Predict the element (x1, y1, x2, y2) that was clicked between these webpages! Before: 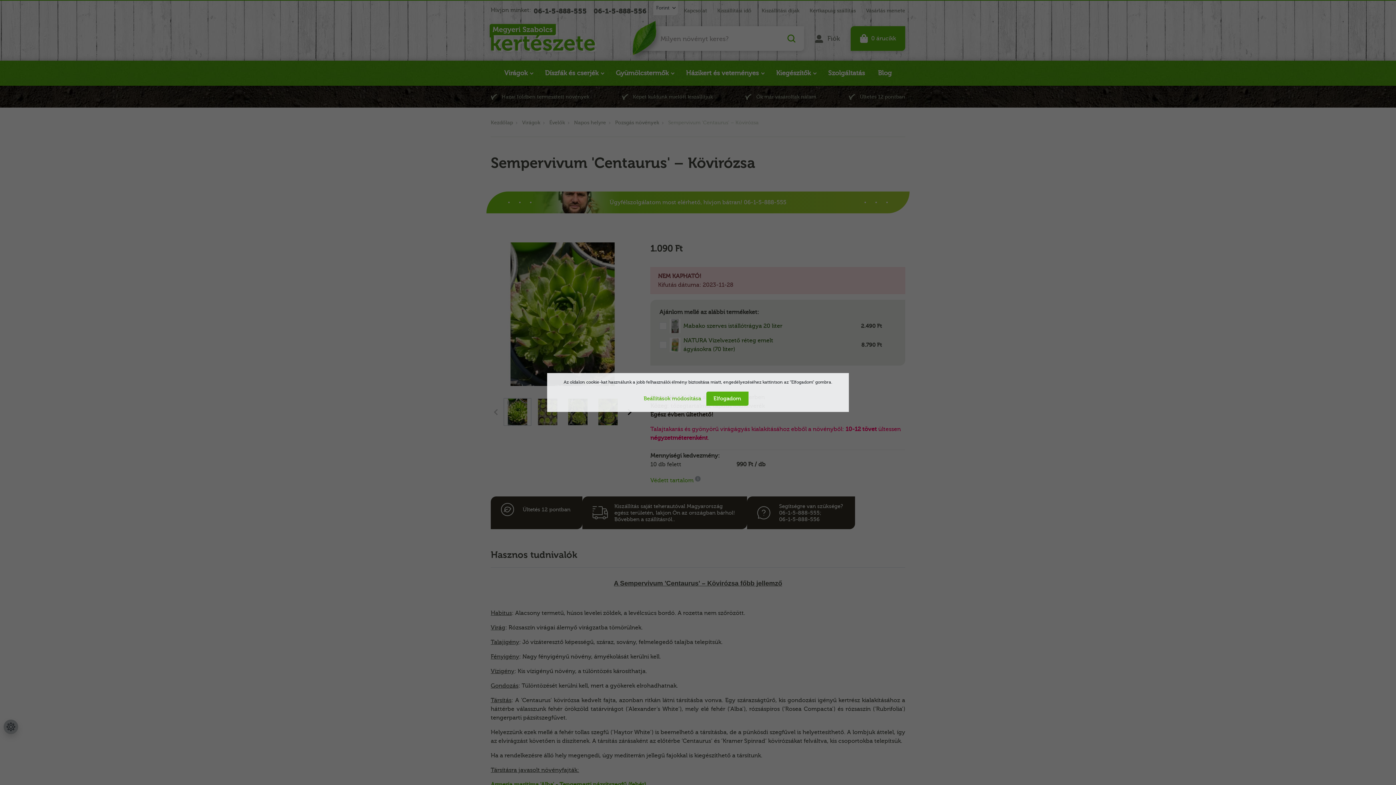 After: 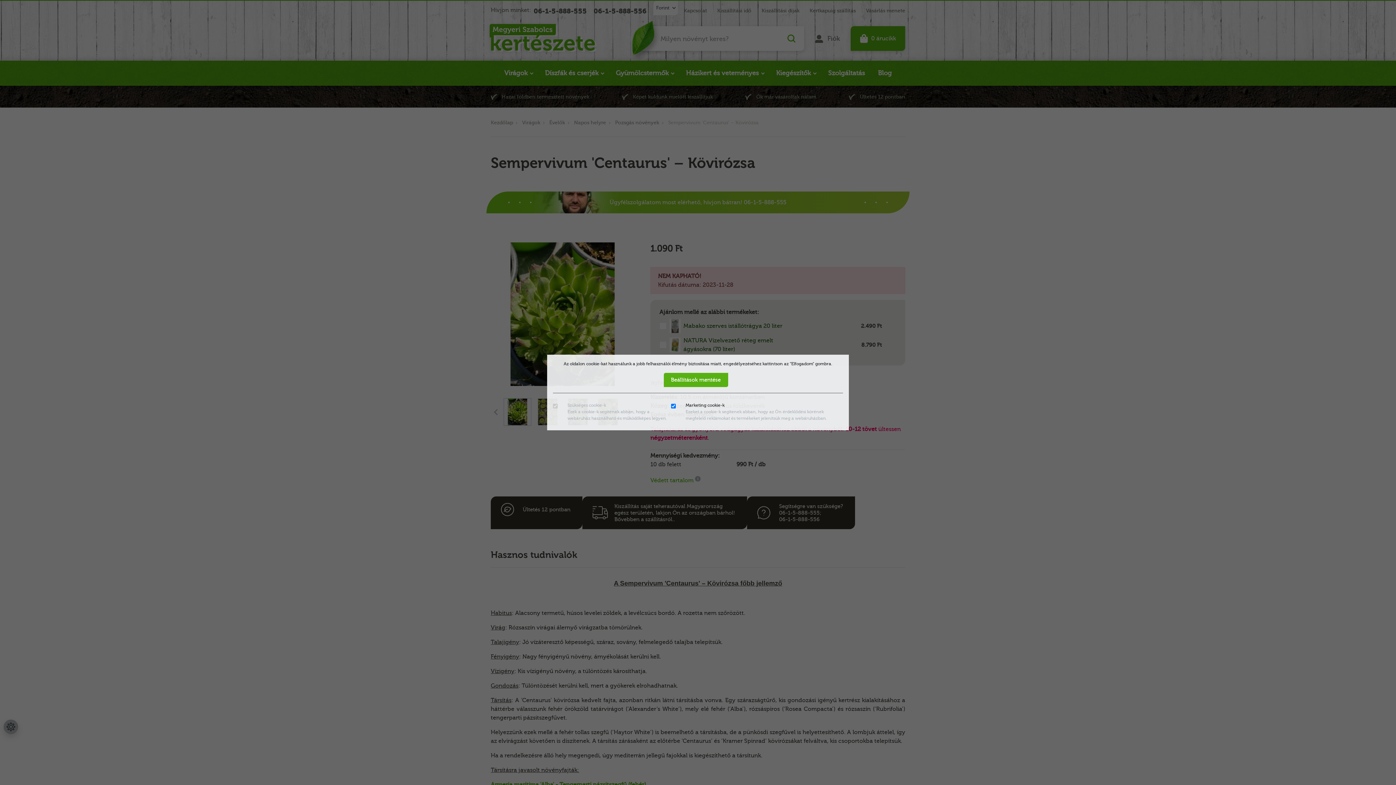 Action: bbox: (643, 391, 705, 406) label: Beállítások módosítása